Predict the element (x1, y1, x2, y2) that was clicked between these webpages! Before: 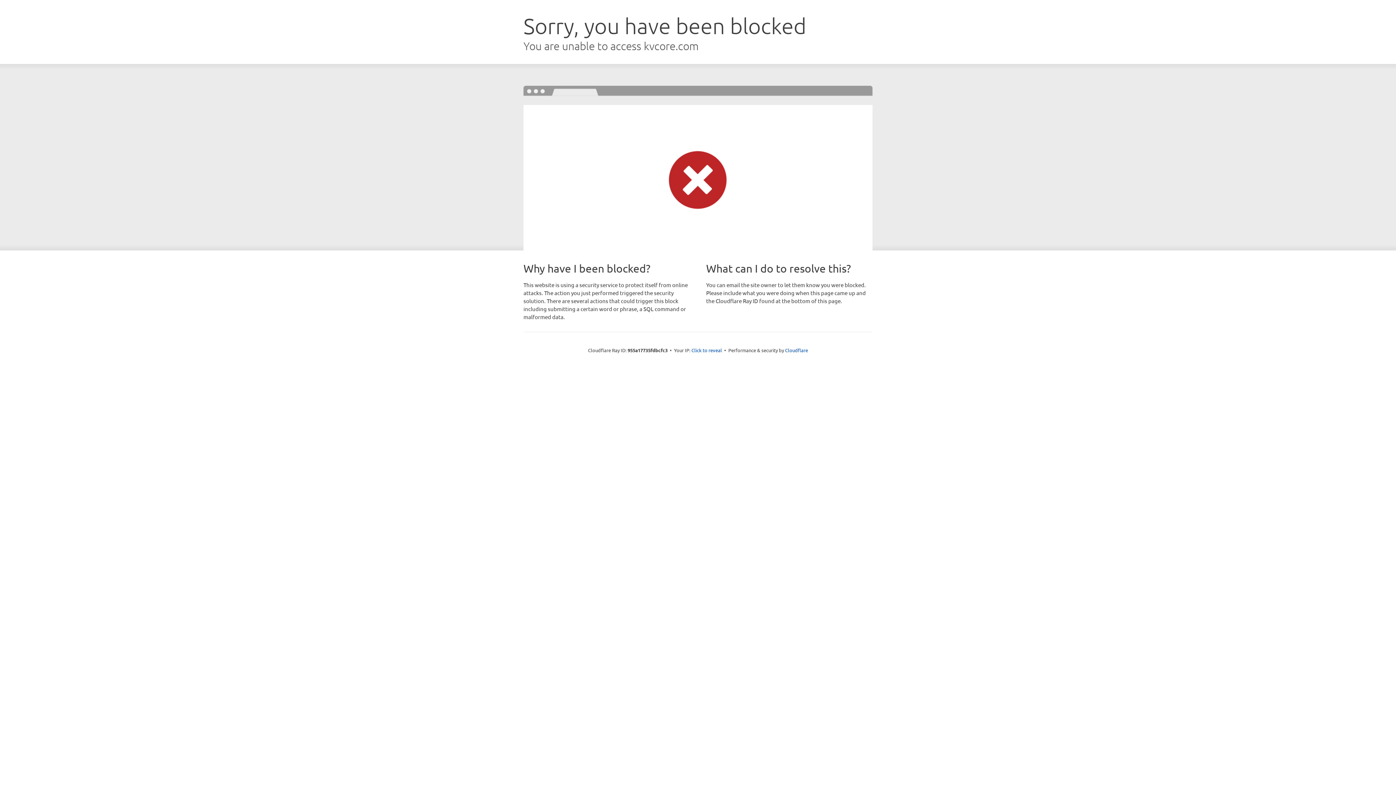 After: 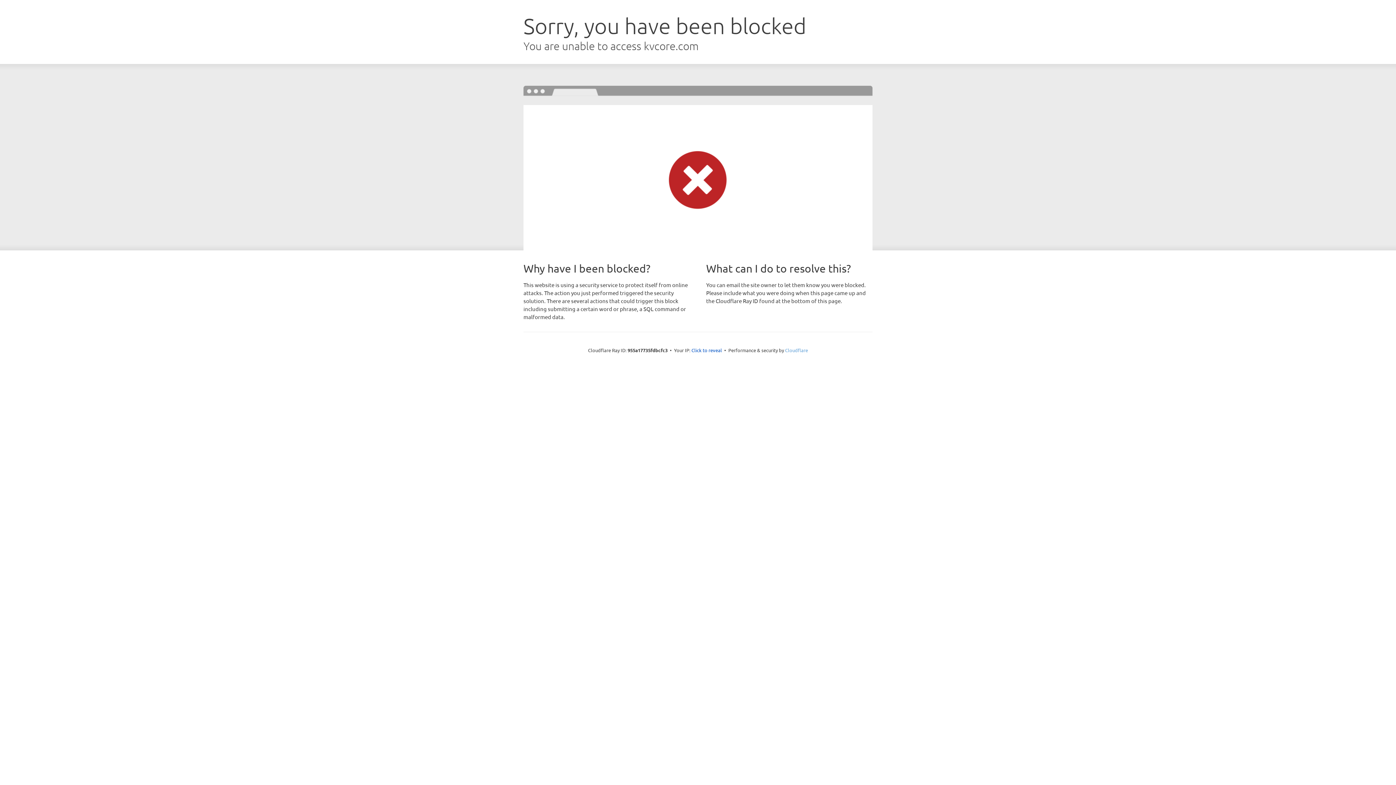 Action: bbox: (785, 347, 808, 353) label: Cloudflare